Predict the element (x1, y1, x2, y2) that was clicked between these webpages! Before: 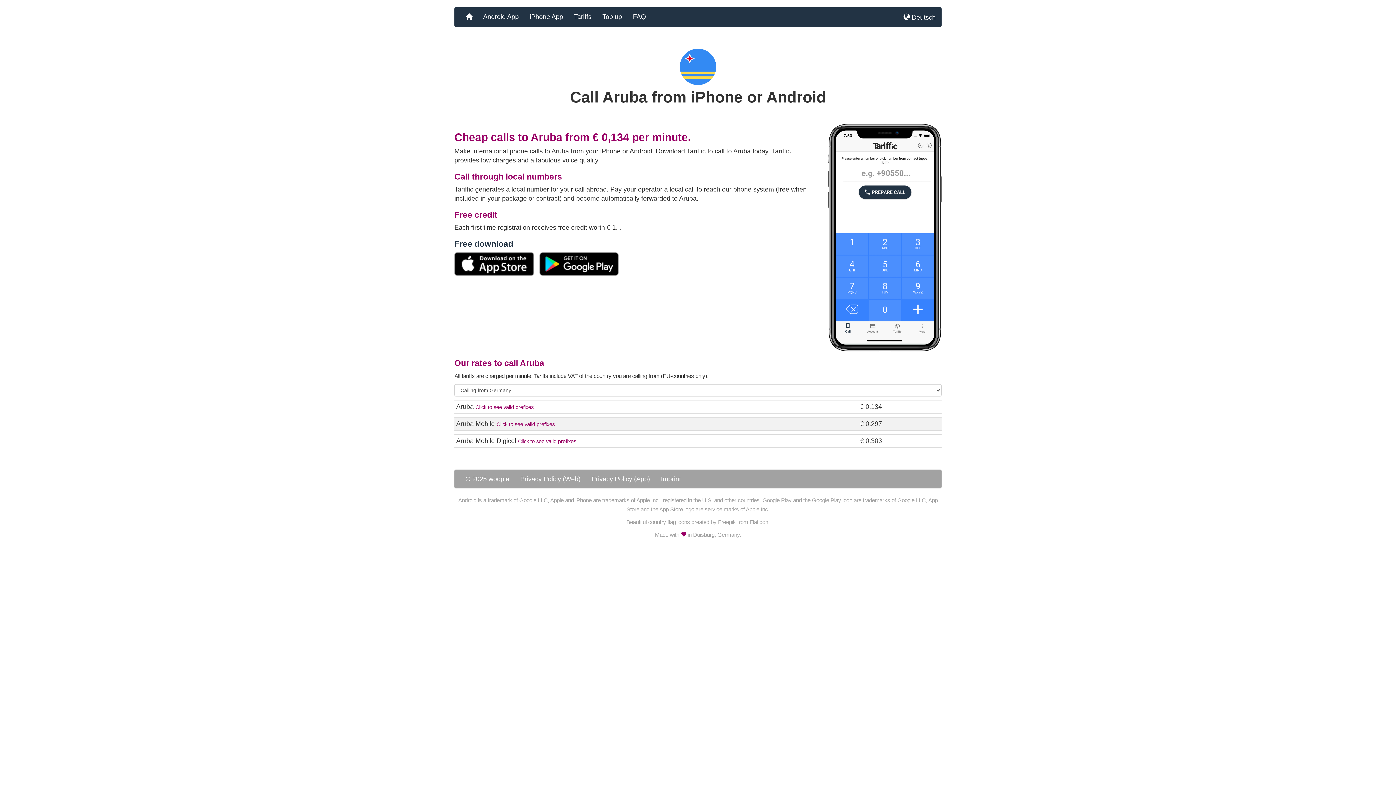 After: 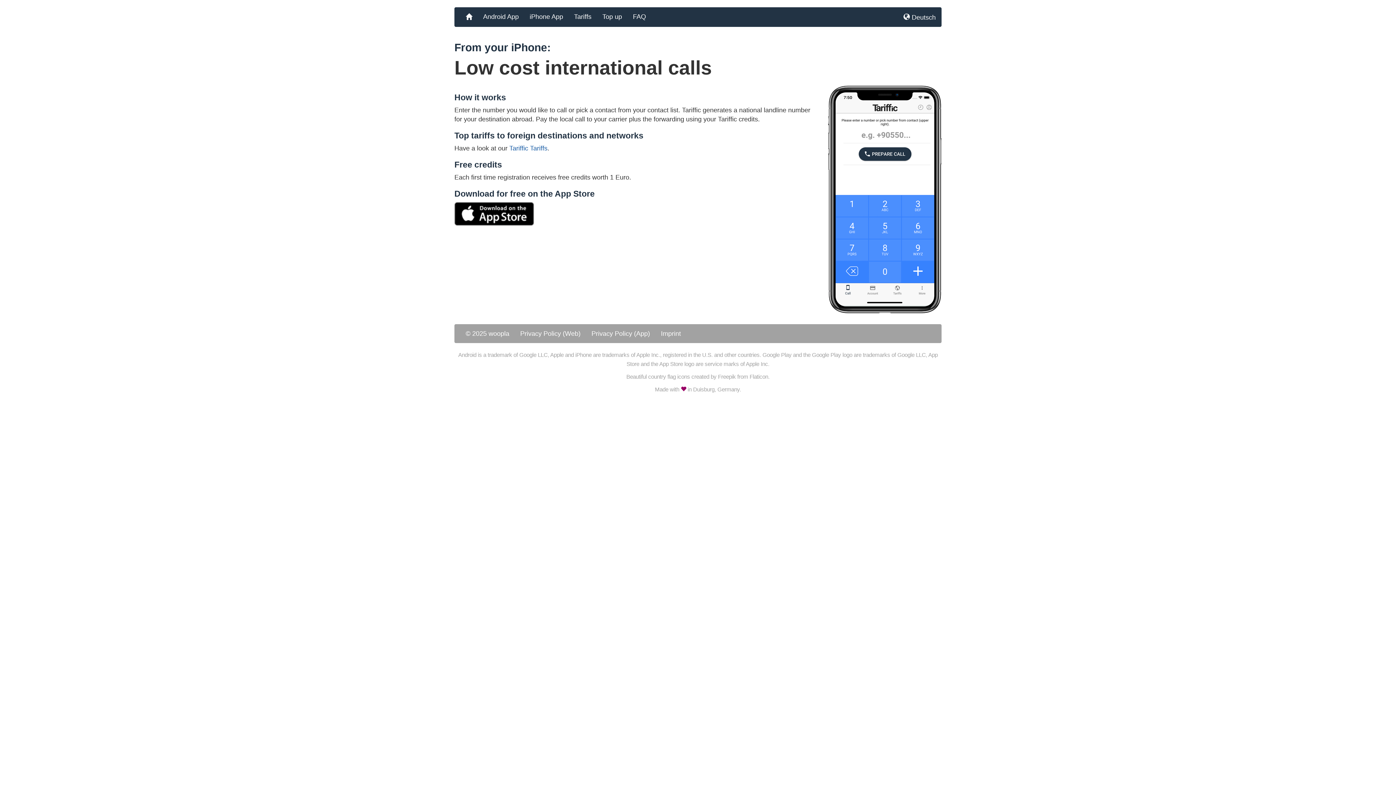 Action: label: iPhone App bbox: (524, 7, 568, 25)